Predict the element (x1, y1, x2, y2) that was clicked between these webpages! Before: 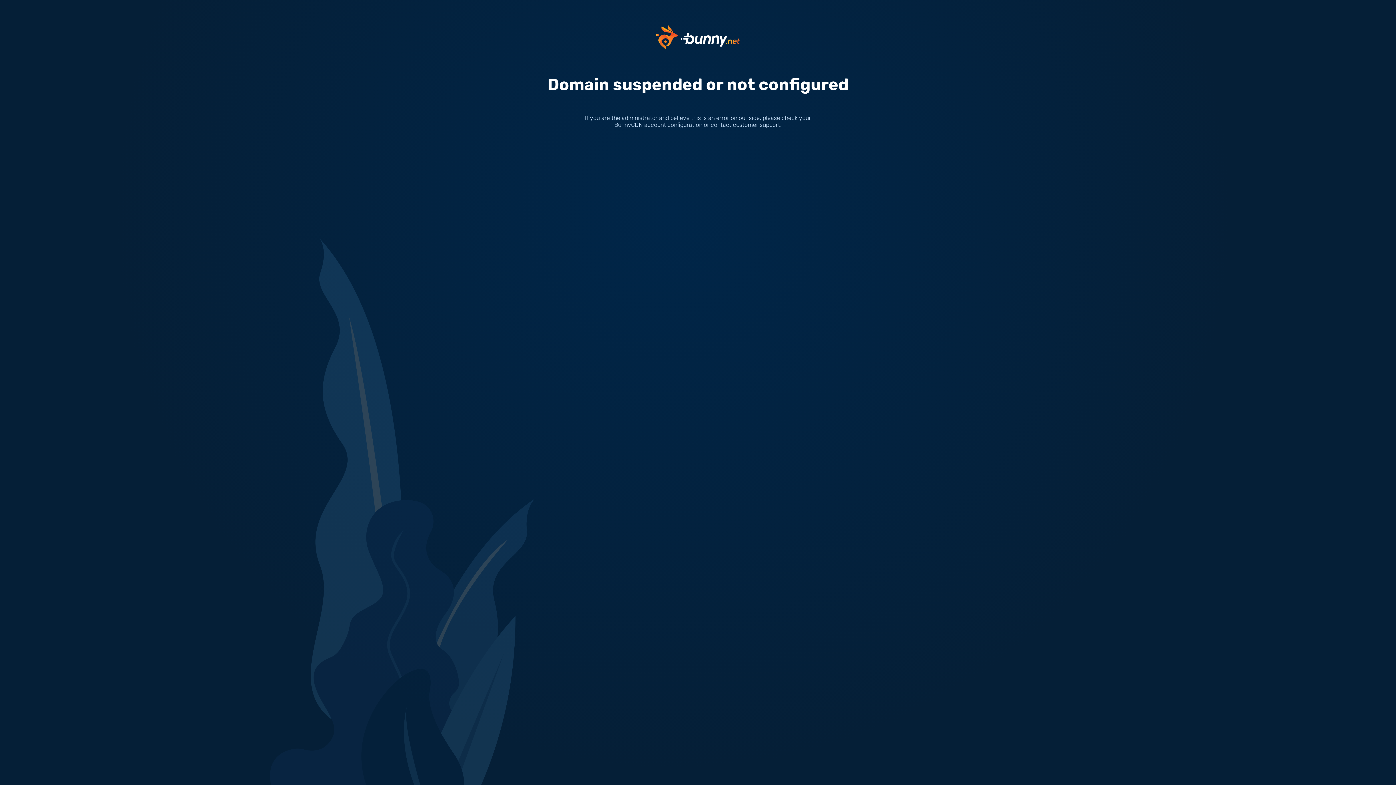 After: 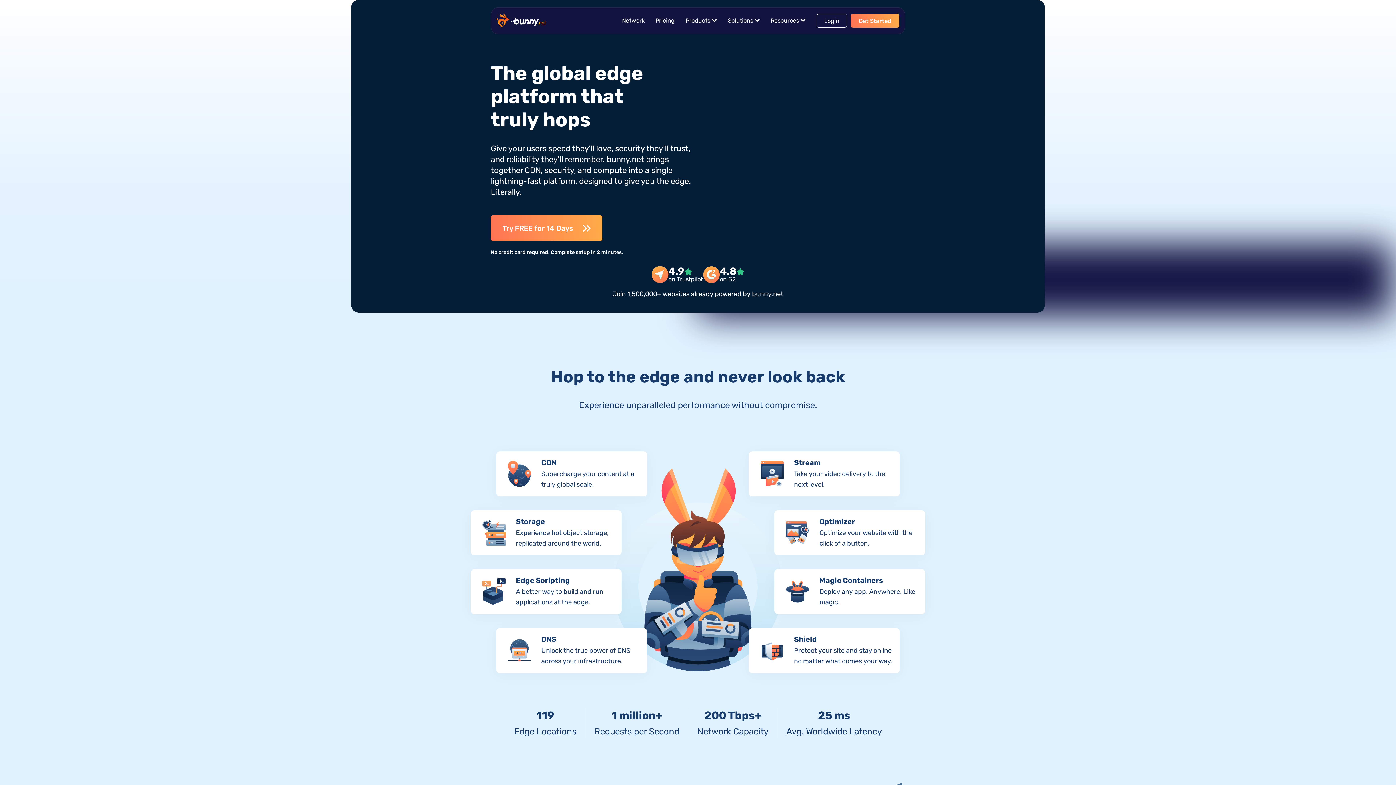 Action: bbox: (656, 33, 740, 40)